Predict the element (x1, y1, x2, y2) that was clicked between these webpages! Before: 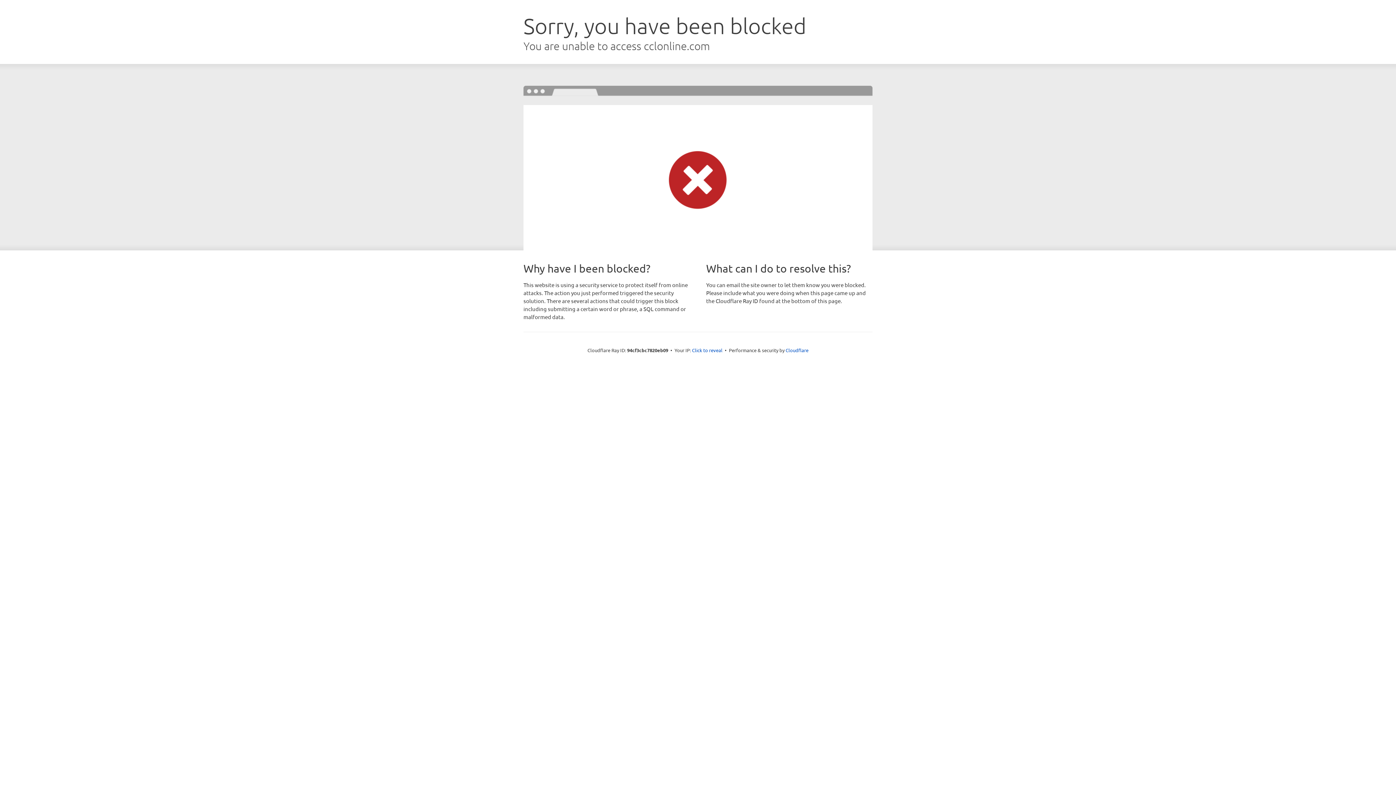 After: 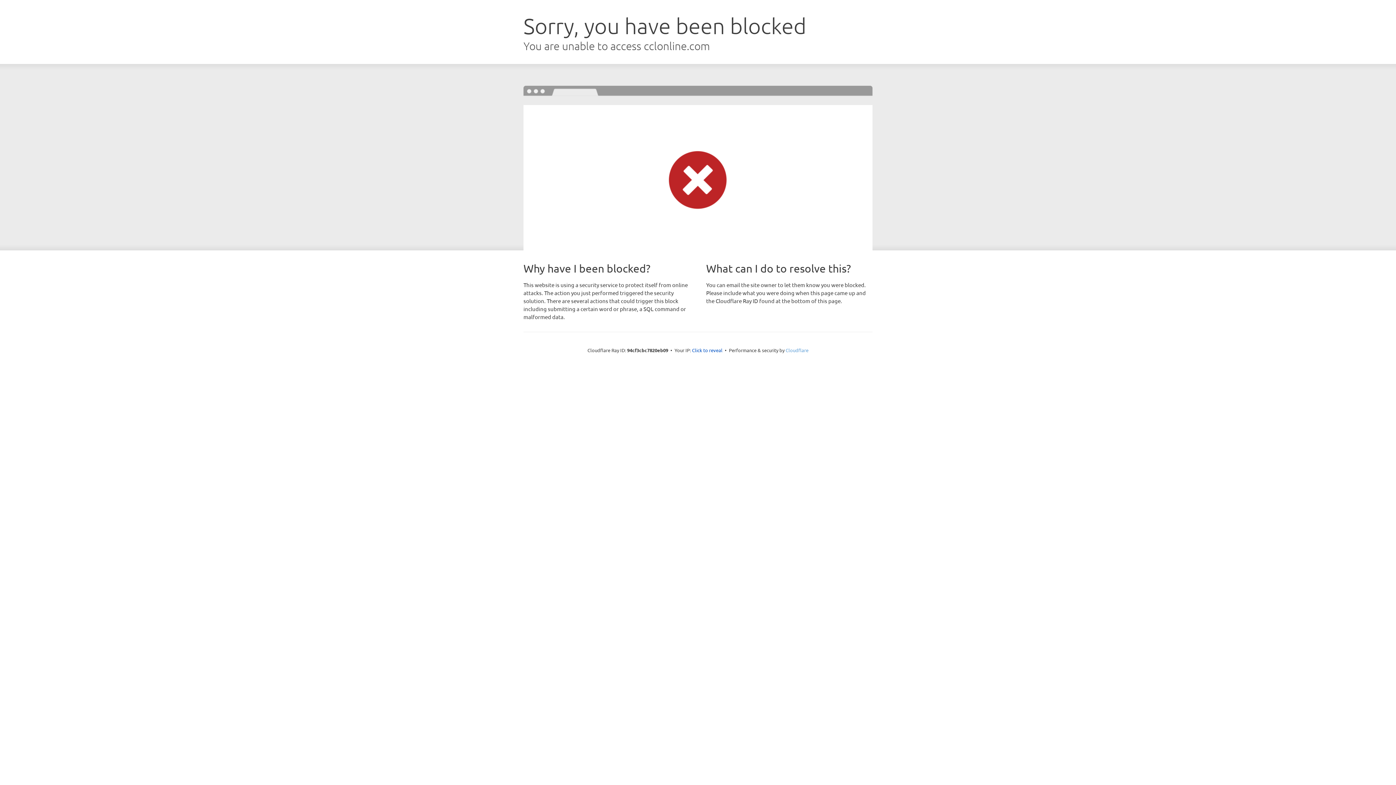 Action: label: Cloudflare bbox: (785, 347, 808, 353)